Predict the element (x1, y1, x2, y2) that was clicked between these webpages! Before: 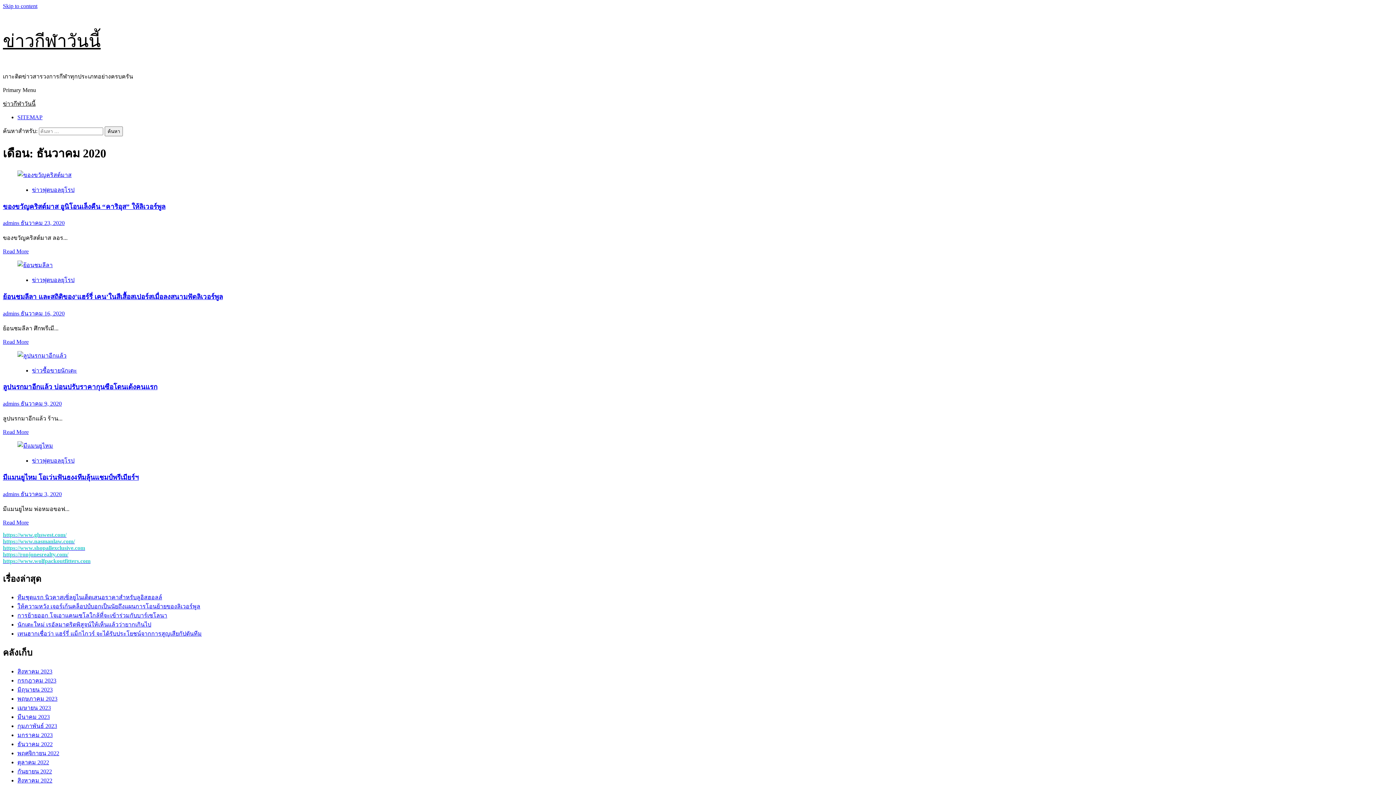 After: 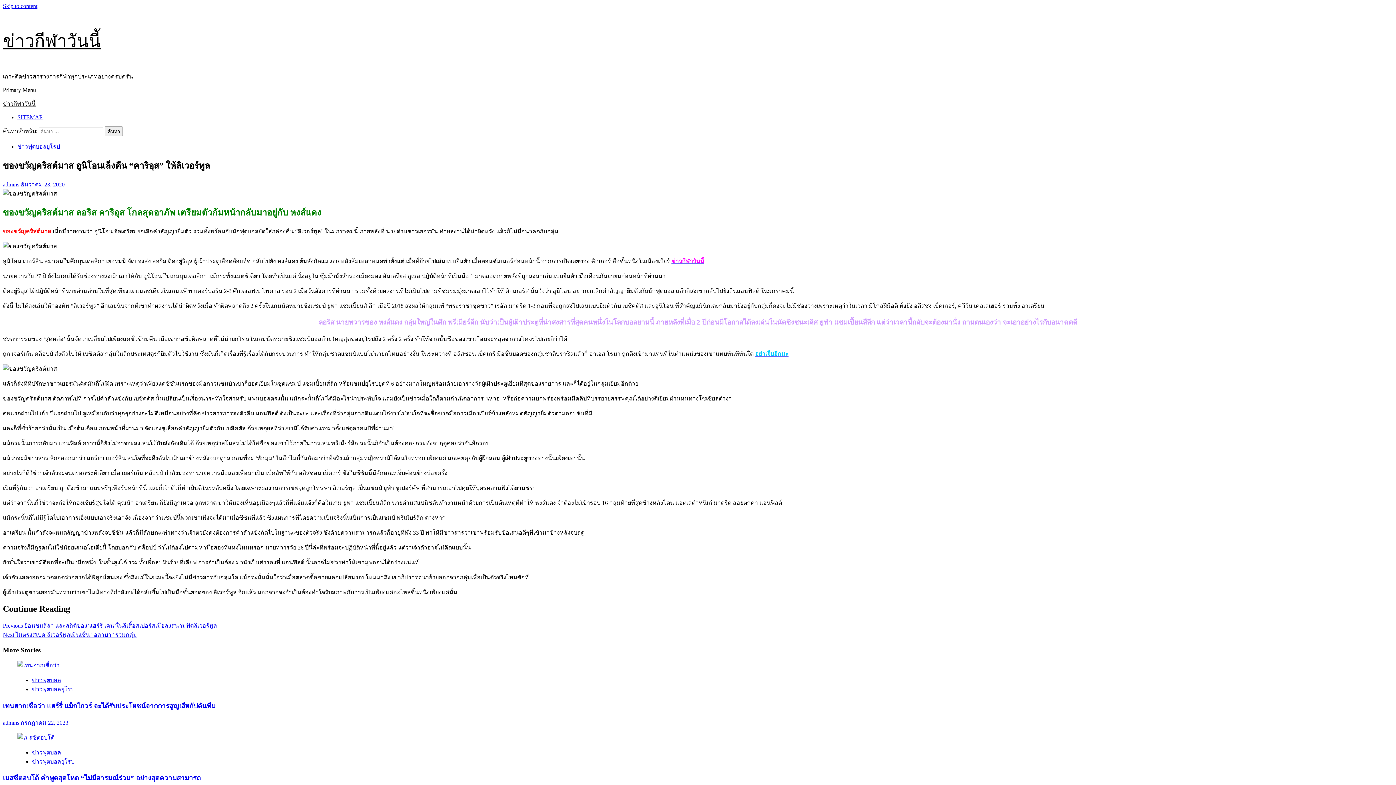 Action: bbox: (2, 202, 165, 210) label: ของขวัญคริสต์มาส อูนิโอนเล็งคืน “คาริอุส” ให้ลิเวอร์พูล